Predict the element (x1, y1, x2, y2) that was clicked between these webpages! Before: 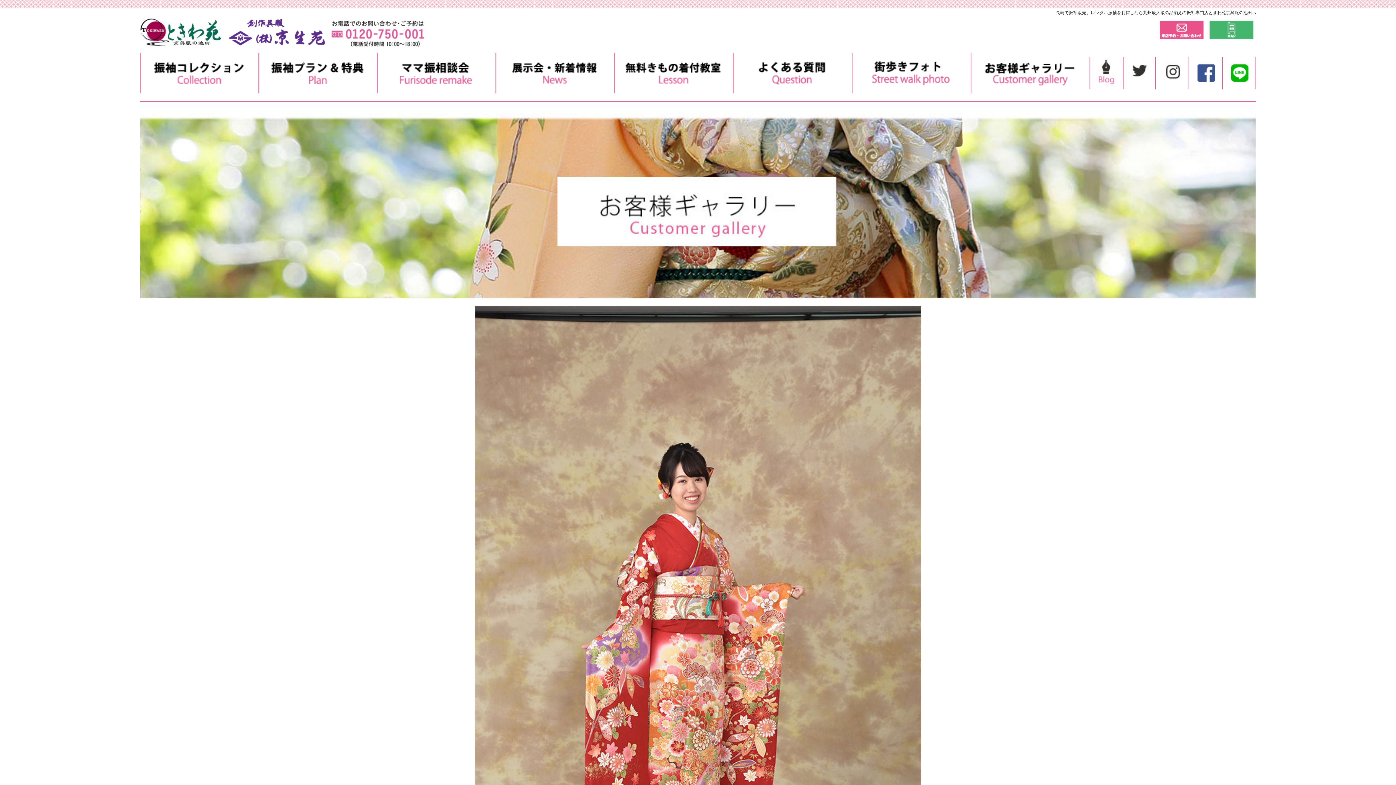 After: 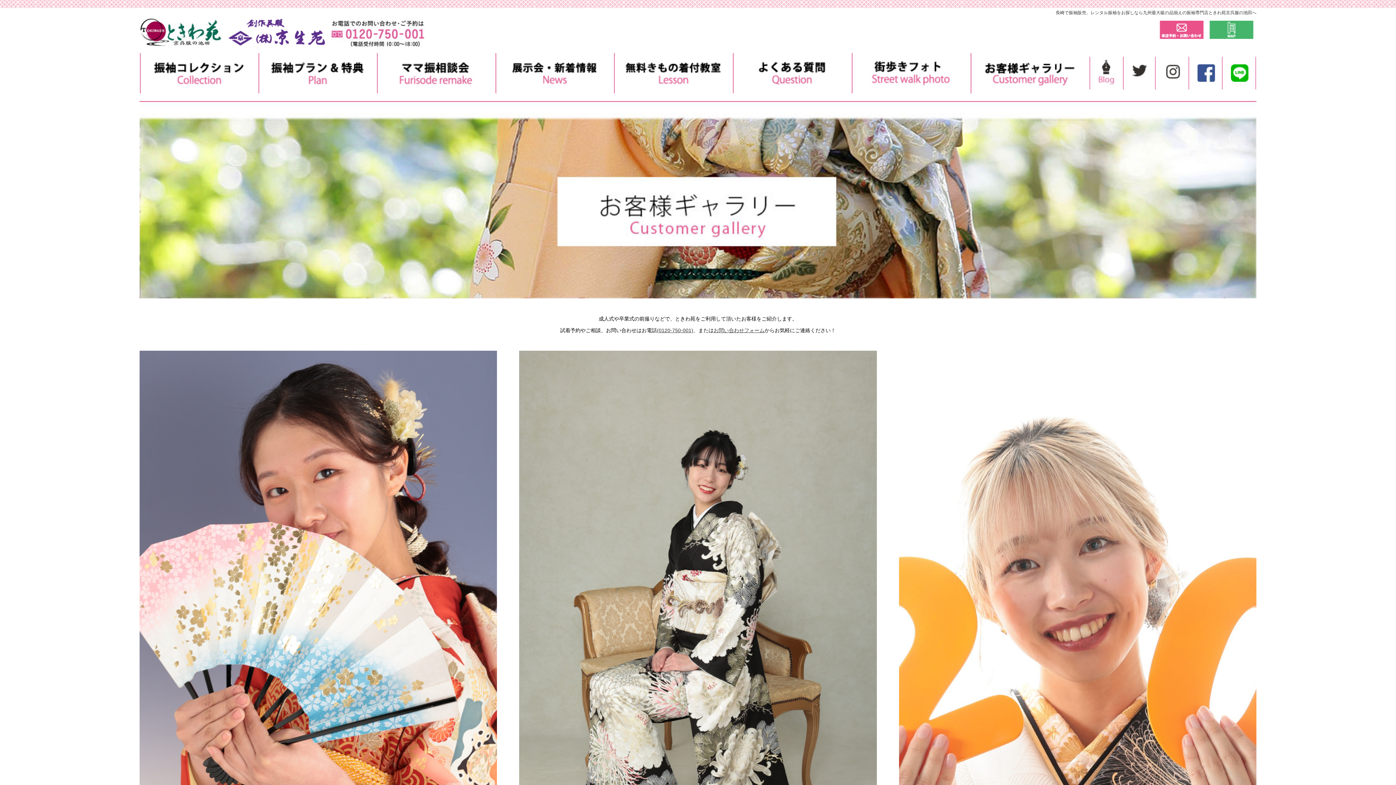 Action: bbox: (970, 87, 1089, 92)